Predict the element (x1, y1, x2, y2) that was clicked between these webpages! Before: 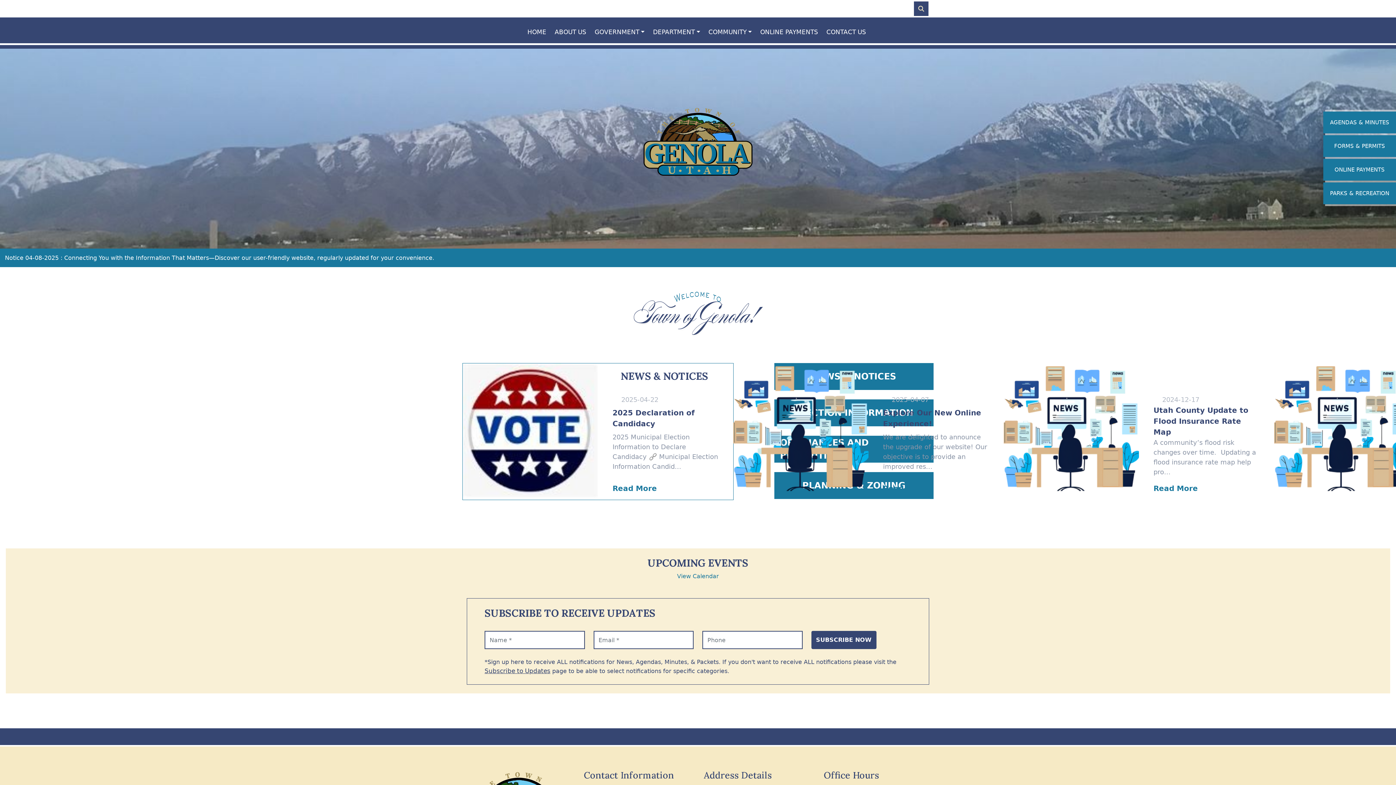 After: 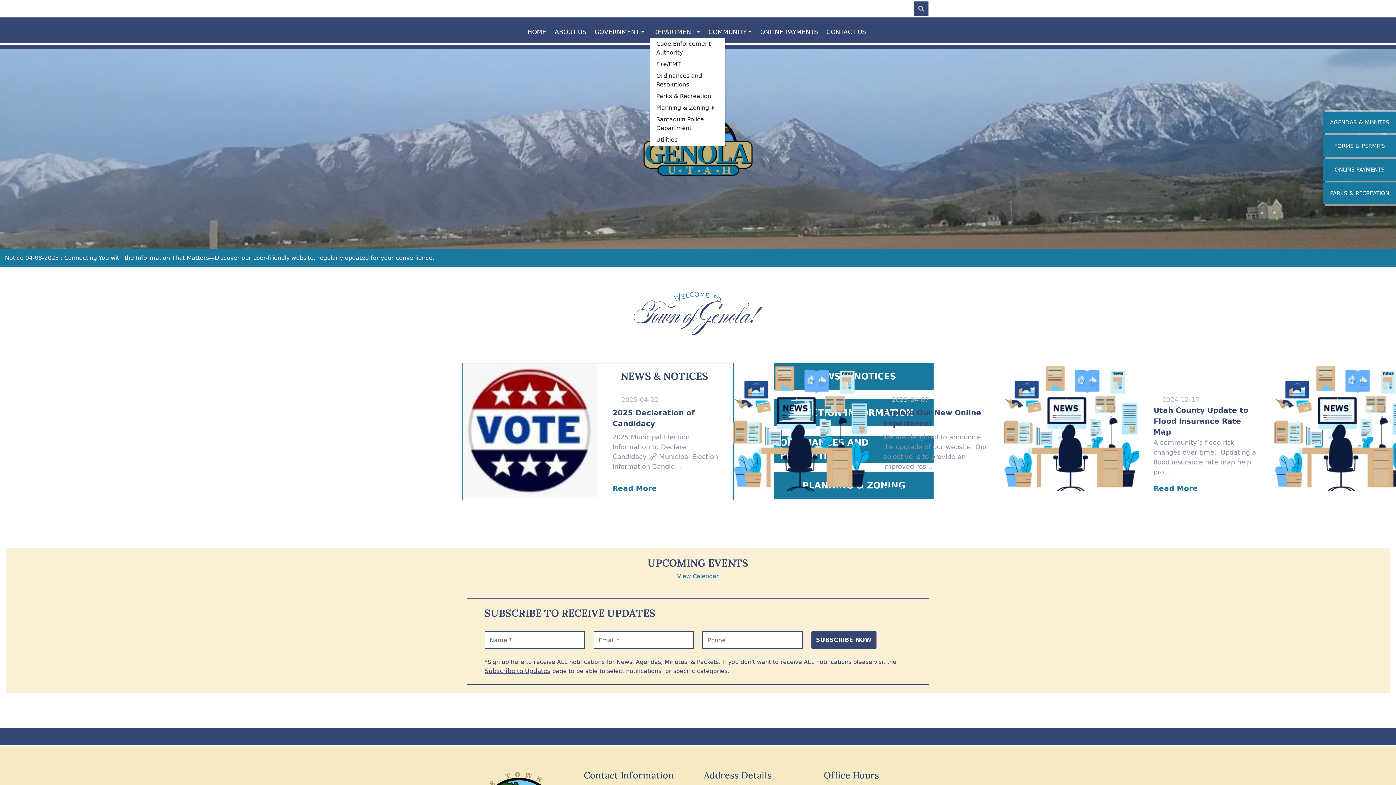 Action: bbox: (650, 24, 705, 39) label: DEPARTMENT